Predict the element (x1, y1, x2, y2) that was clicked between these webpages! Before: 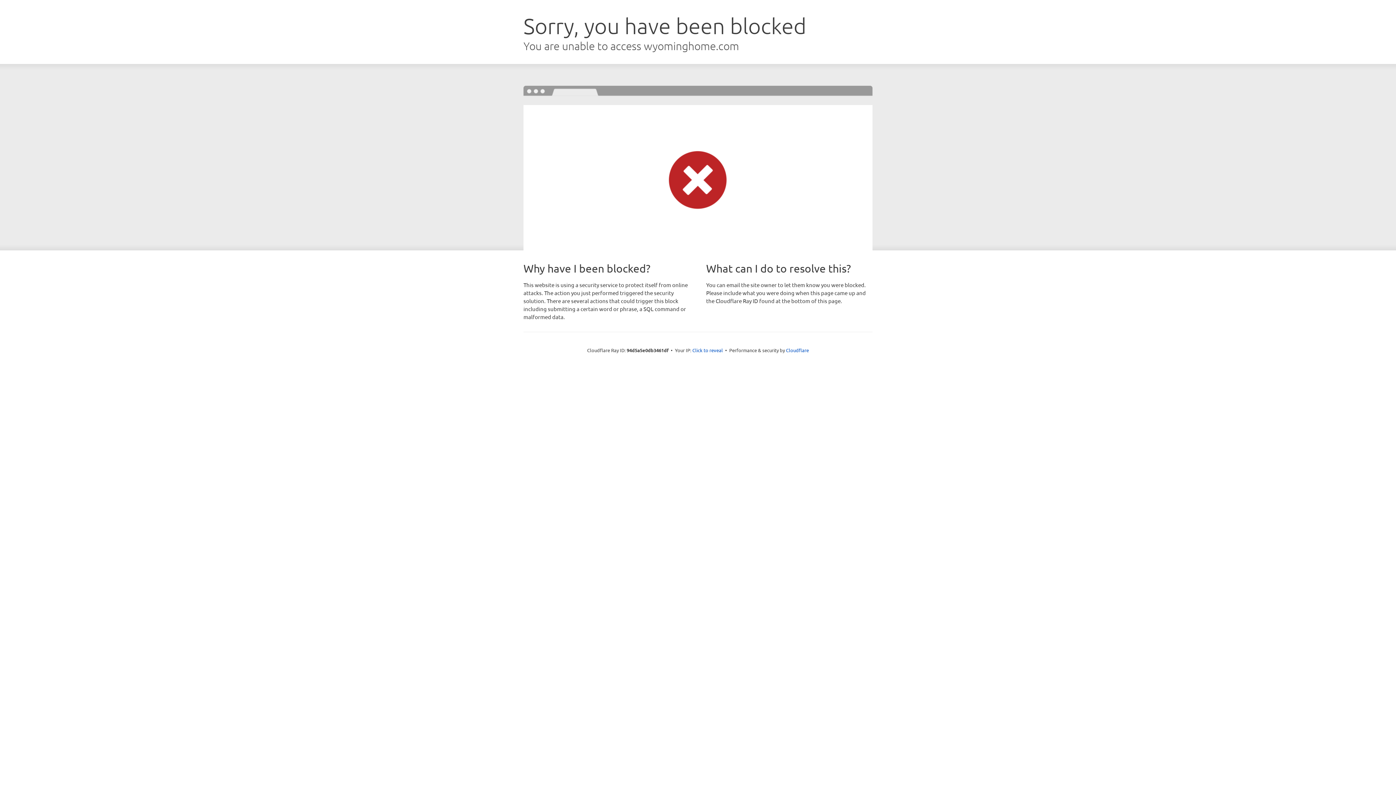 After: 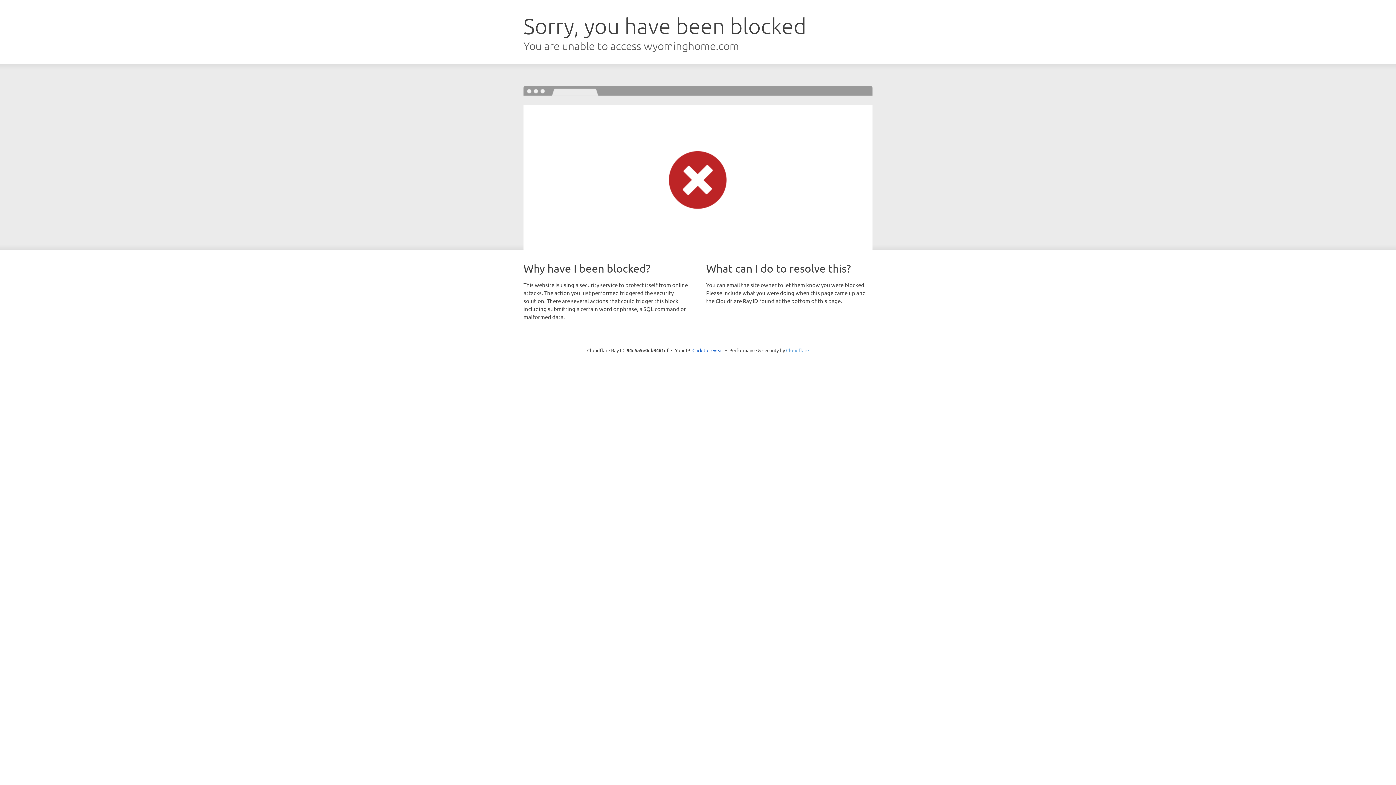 Action: bbox: (786, 347, 809, 353) label: Cloudflare